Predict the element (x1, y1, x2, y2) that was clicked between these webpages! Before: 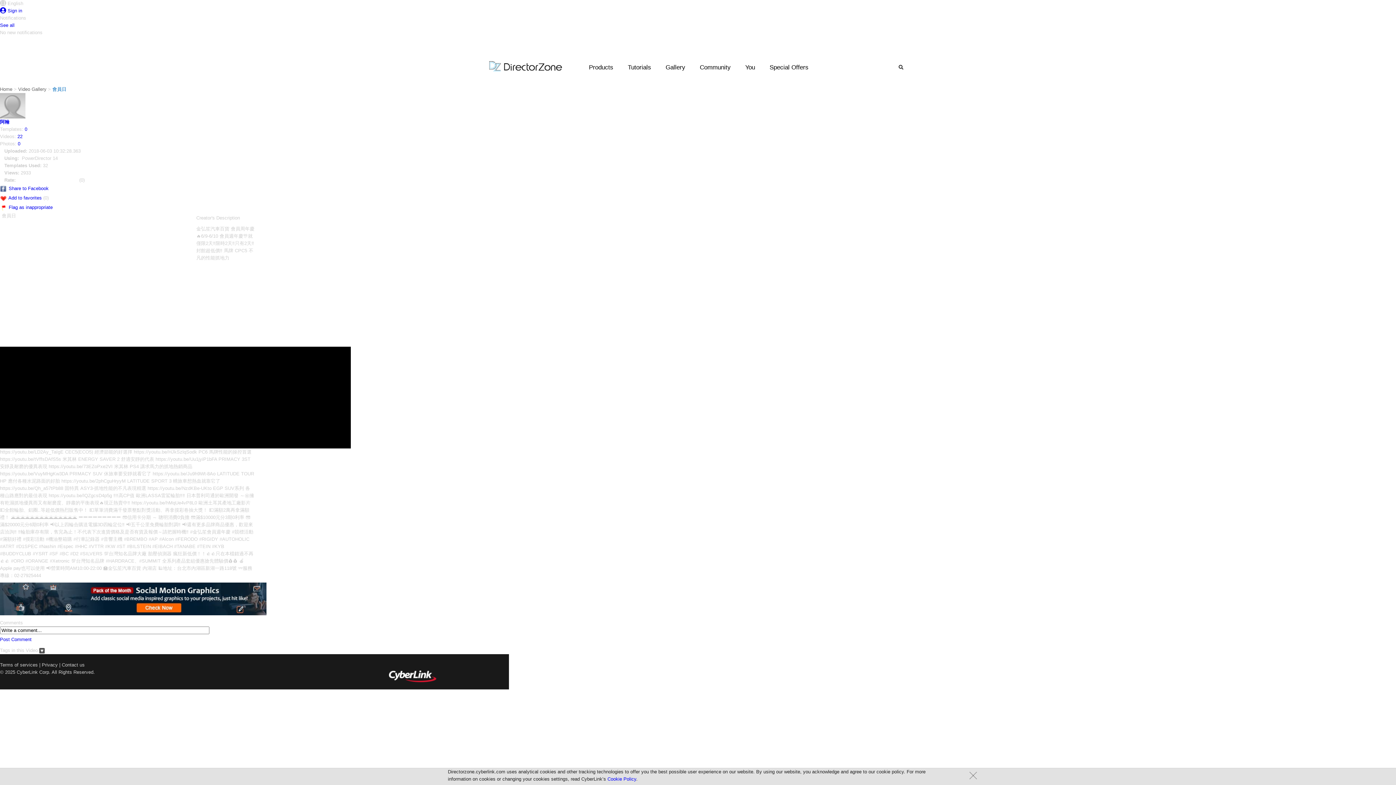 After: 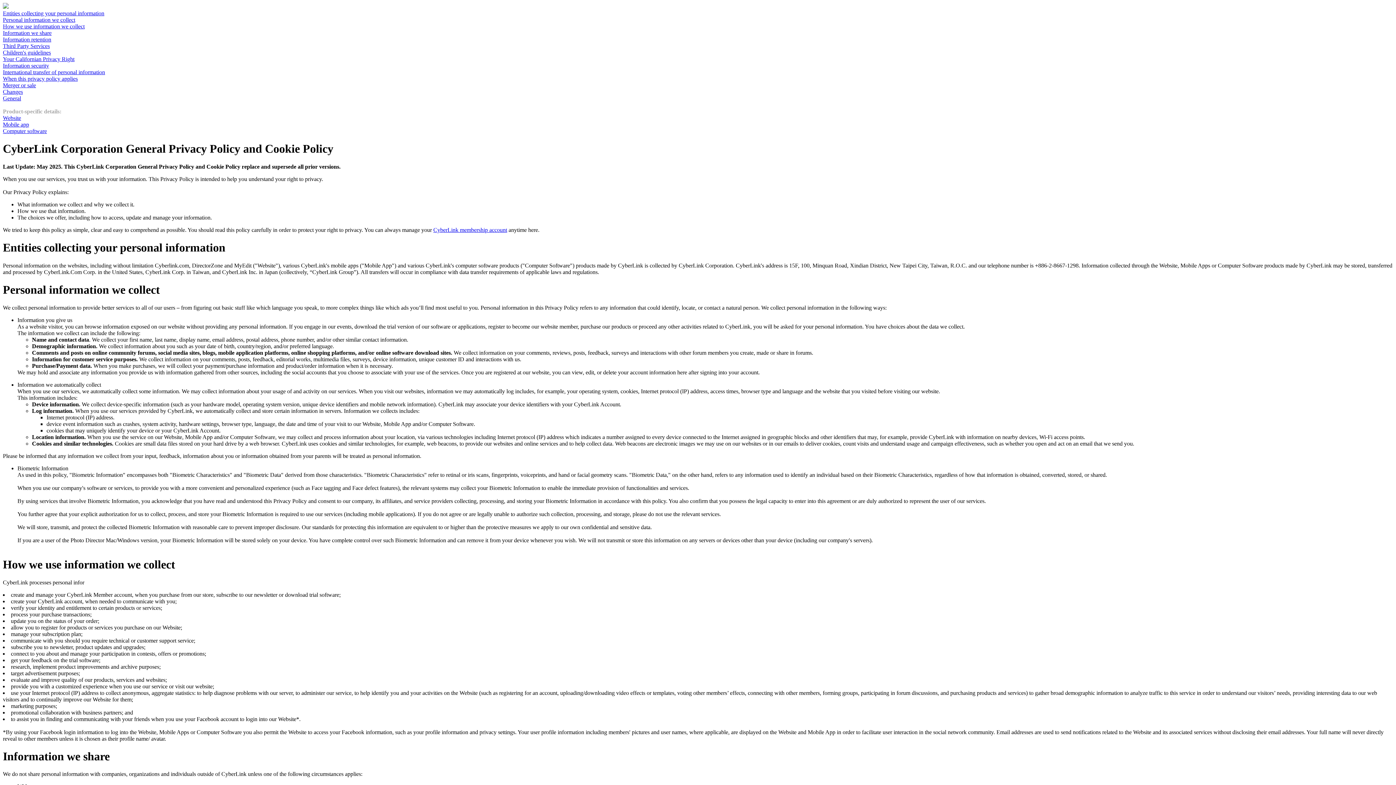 Action: label: Cookie Policy bbox: (607, 776, 636, 782)